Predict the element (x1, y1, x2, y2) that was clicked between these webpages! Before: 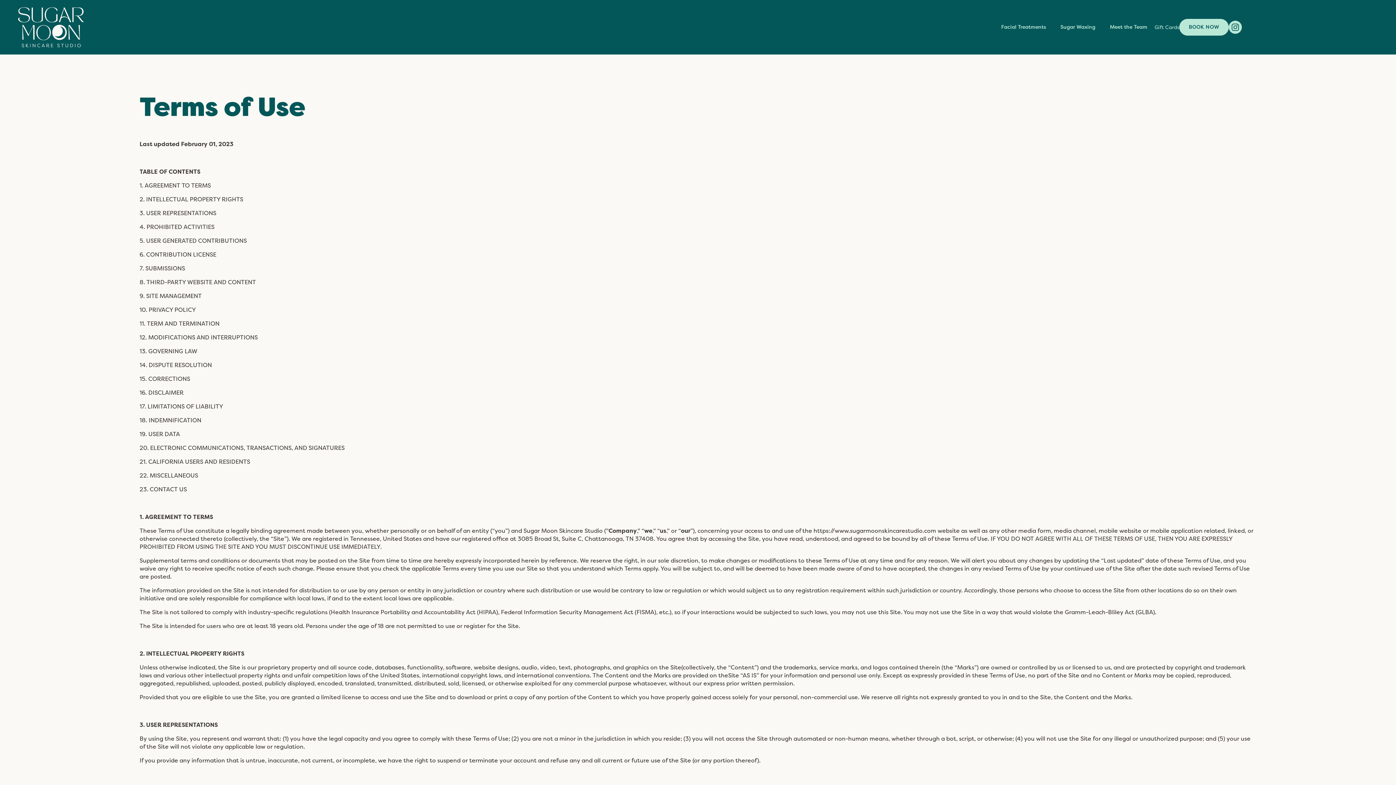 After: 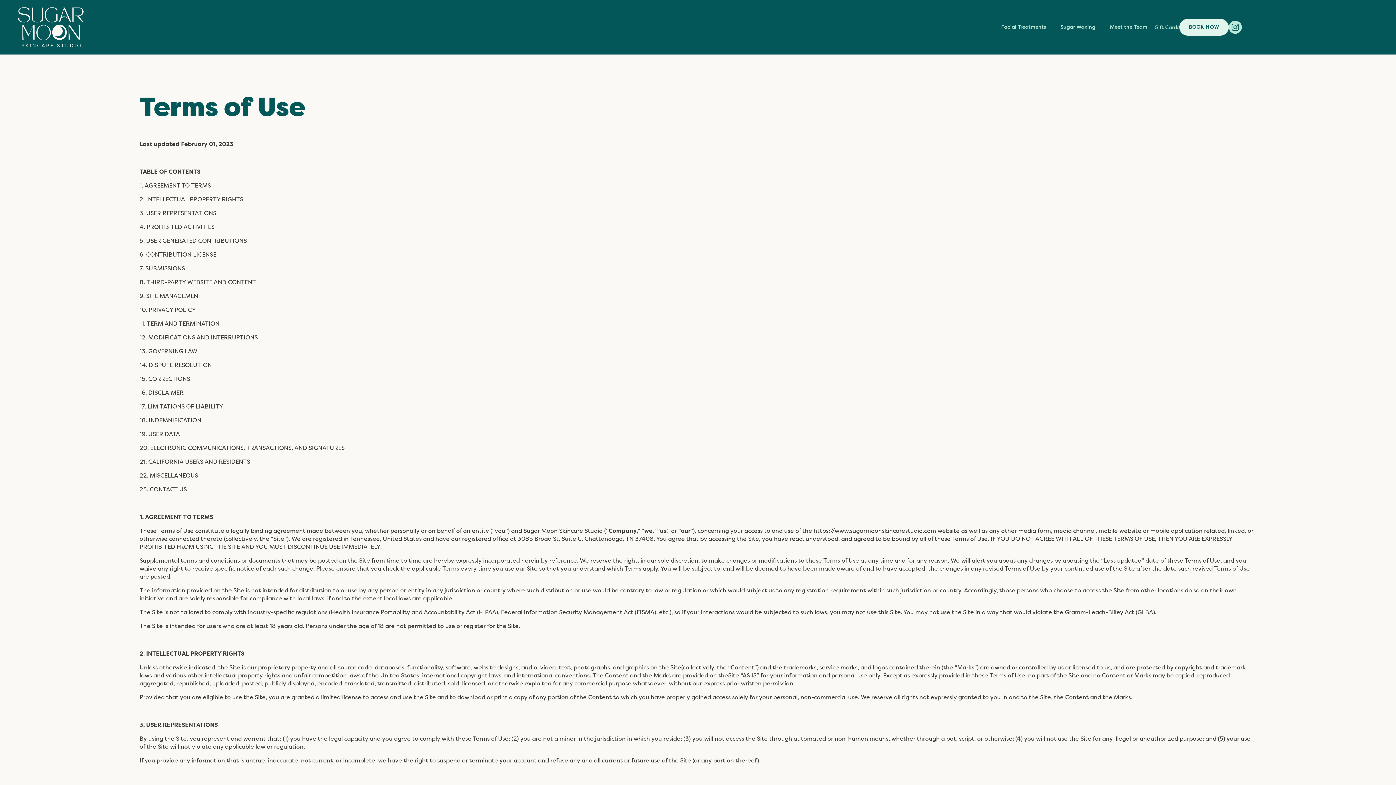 Action: bbox: (1179, 18, 1229, 35) label: BOOK NOW